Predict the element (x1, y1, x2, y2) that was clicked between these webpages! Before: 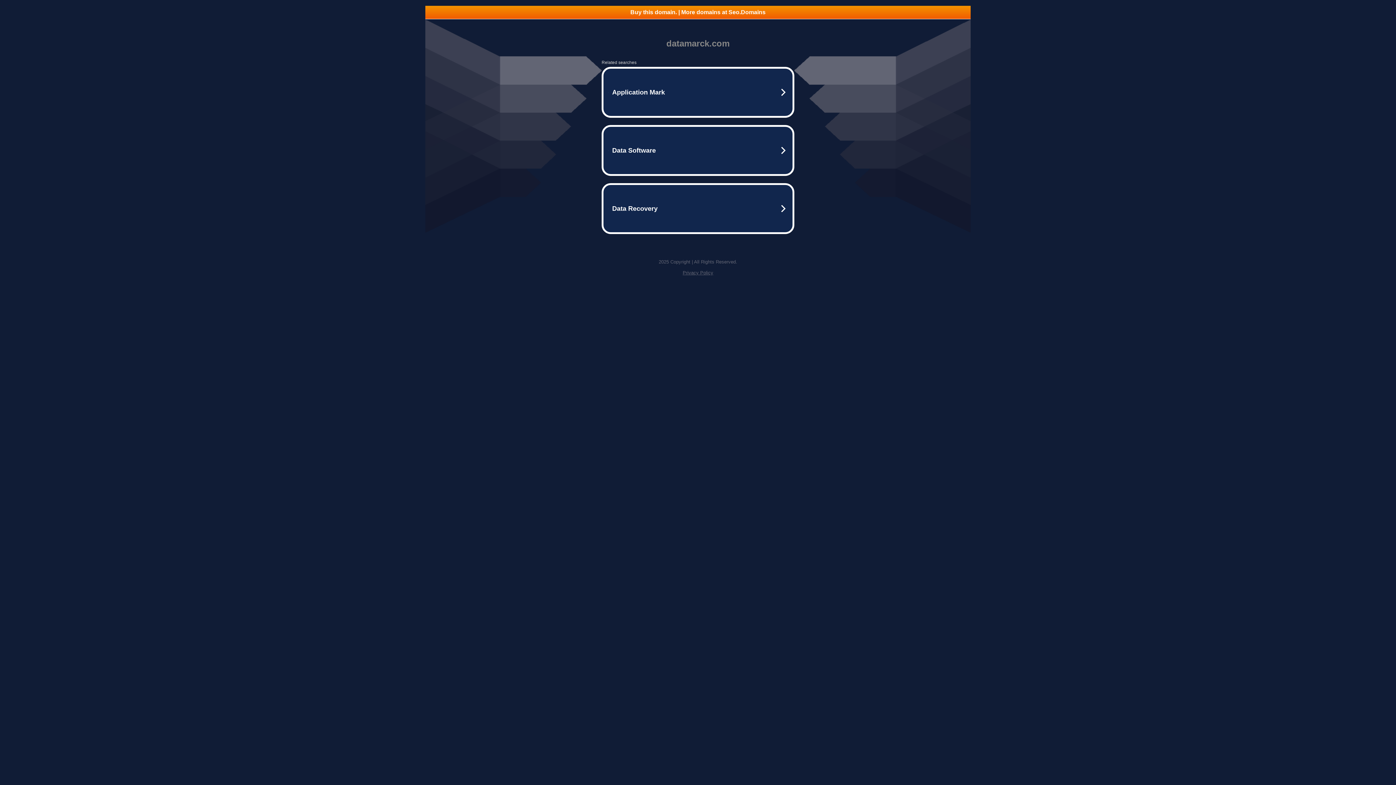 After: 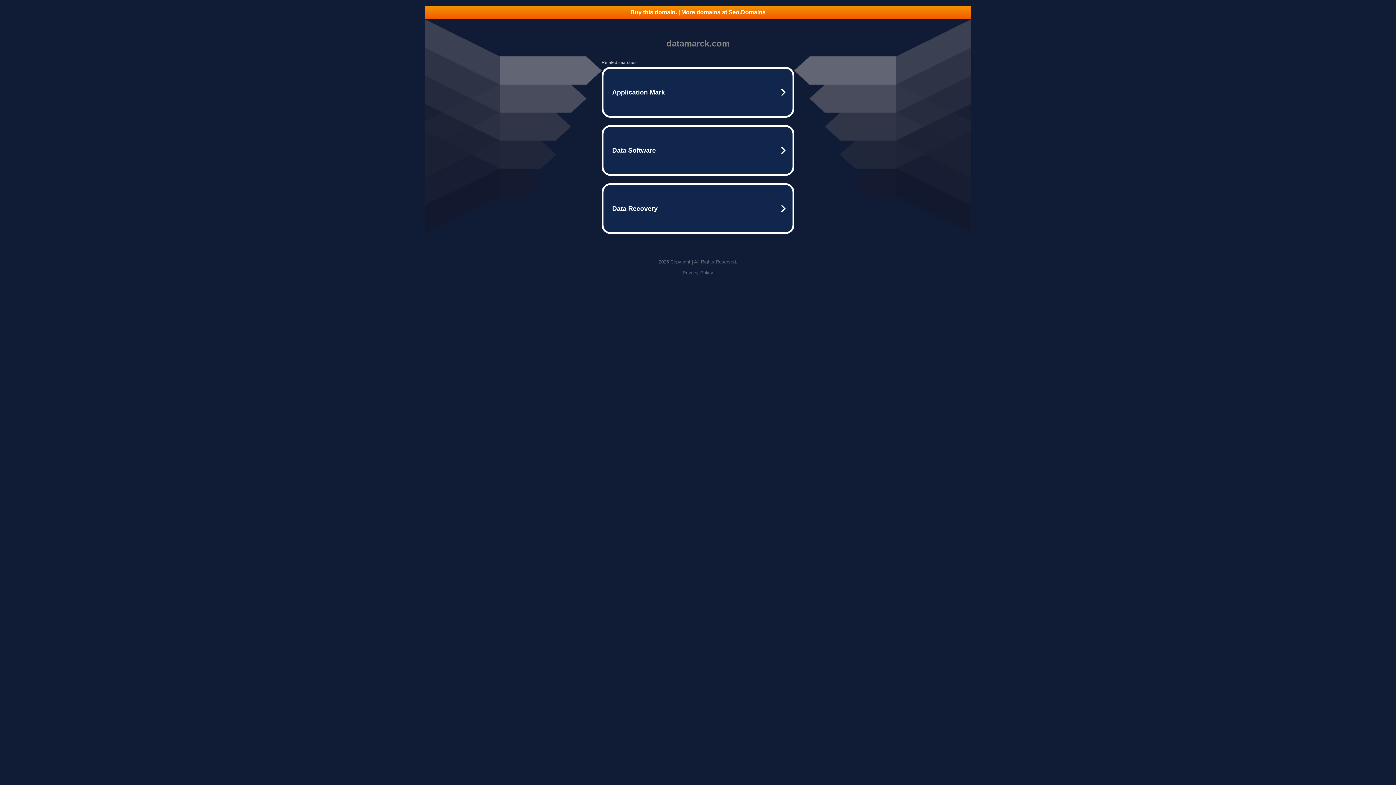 Action: bbox: (425, 5, 970, 18) label: Buy this domain. | More domains at Seo.Domains